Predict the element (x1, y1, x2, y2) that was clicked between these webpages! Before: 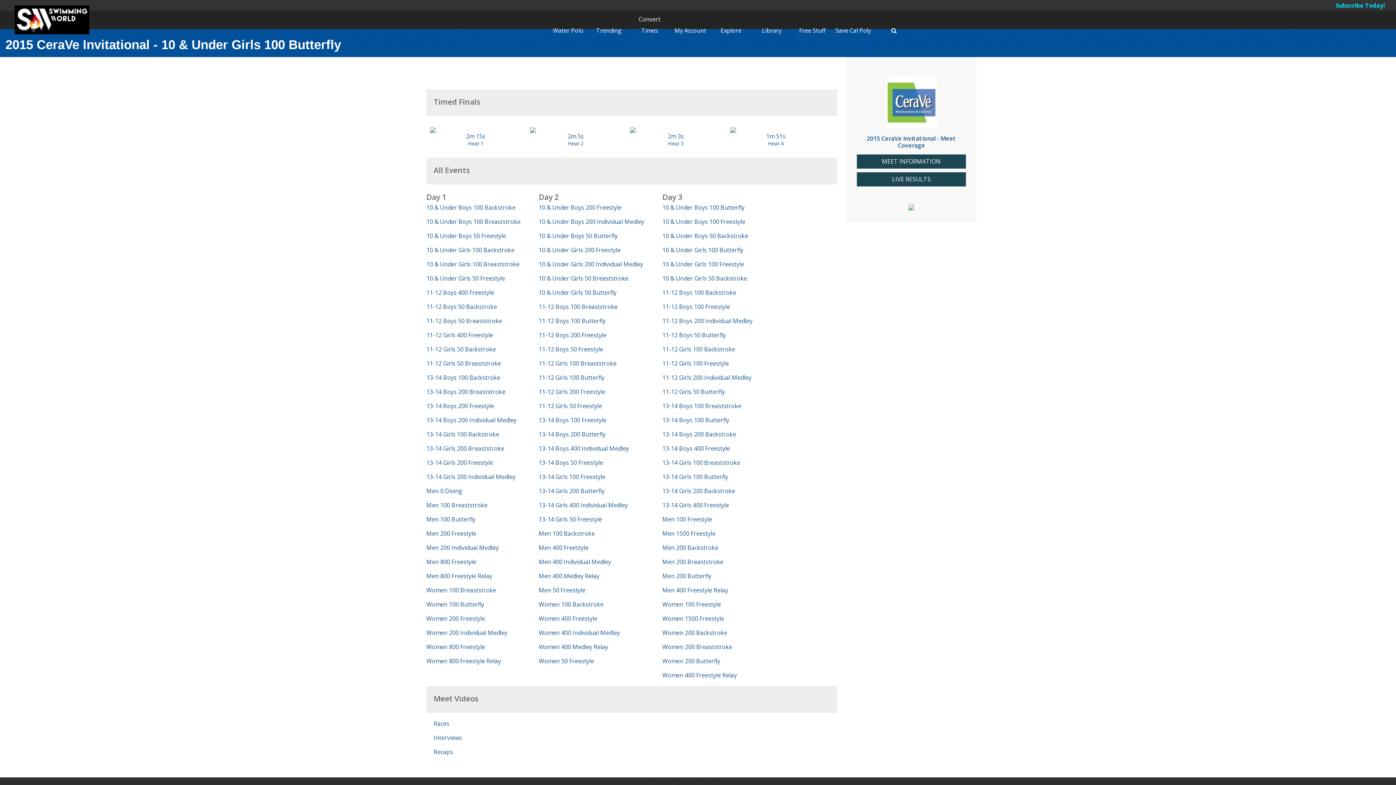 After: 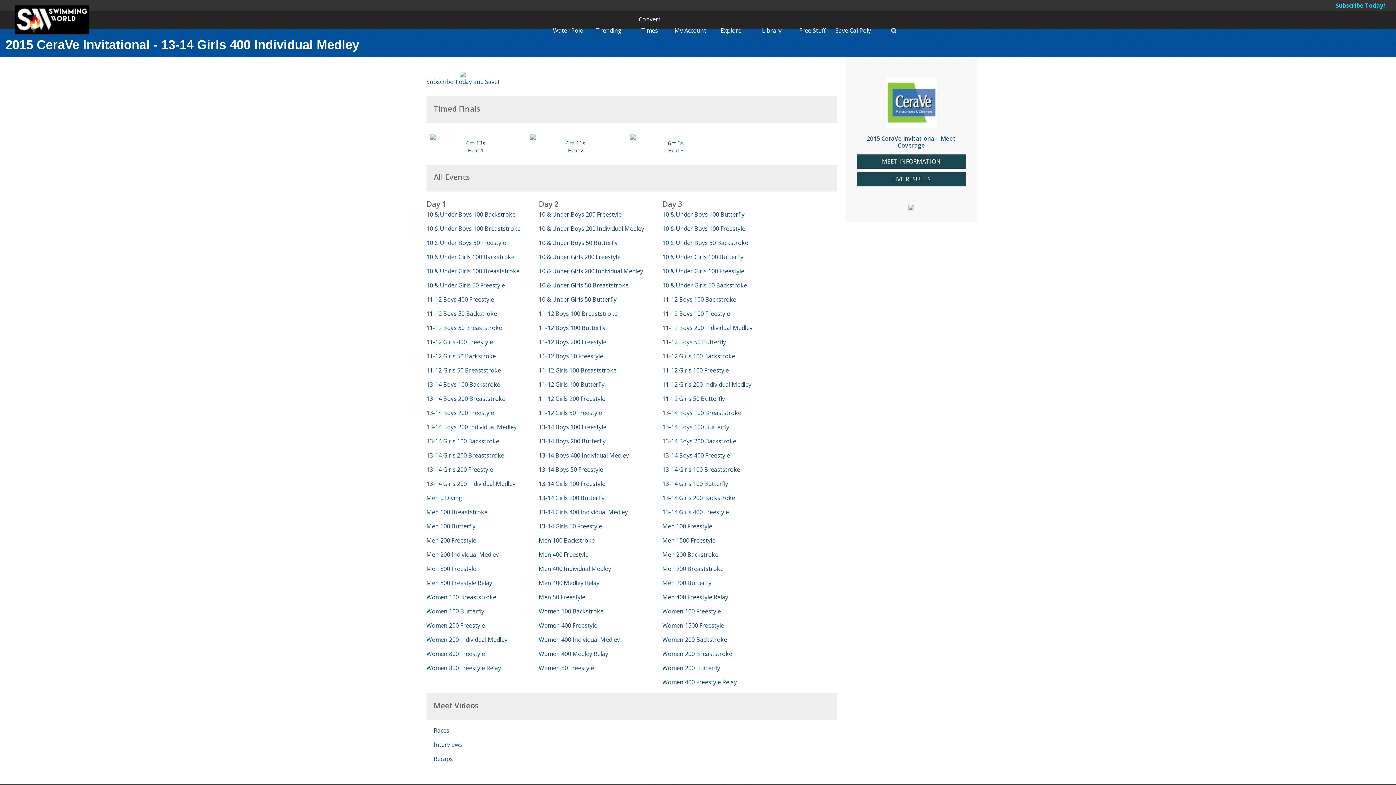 Action: bbox: (538, 508, 628, 516) label: 13-14 Girls 400 Individual Medley